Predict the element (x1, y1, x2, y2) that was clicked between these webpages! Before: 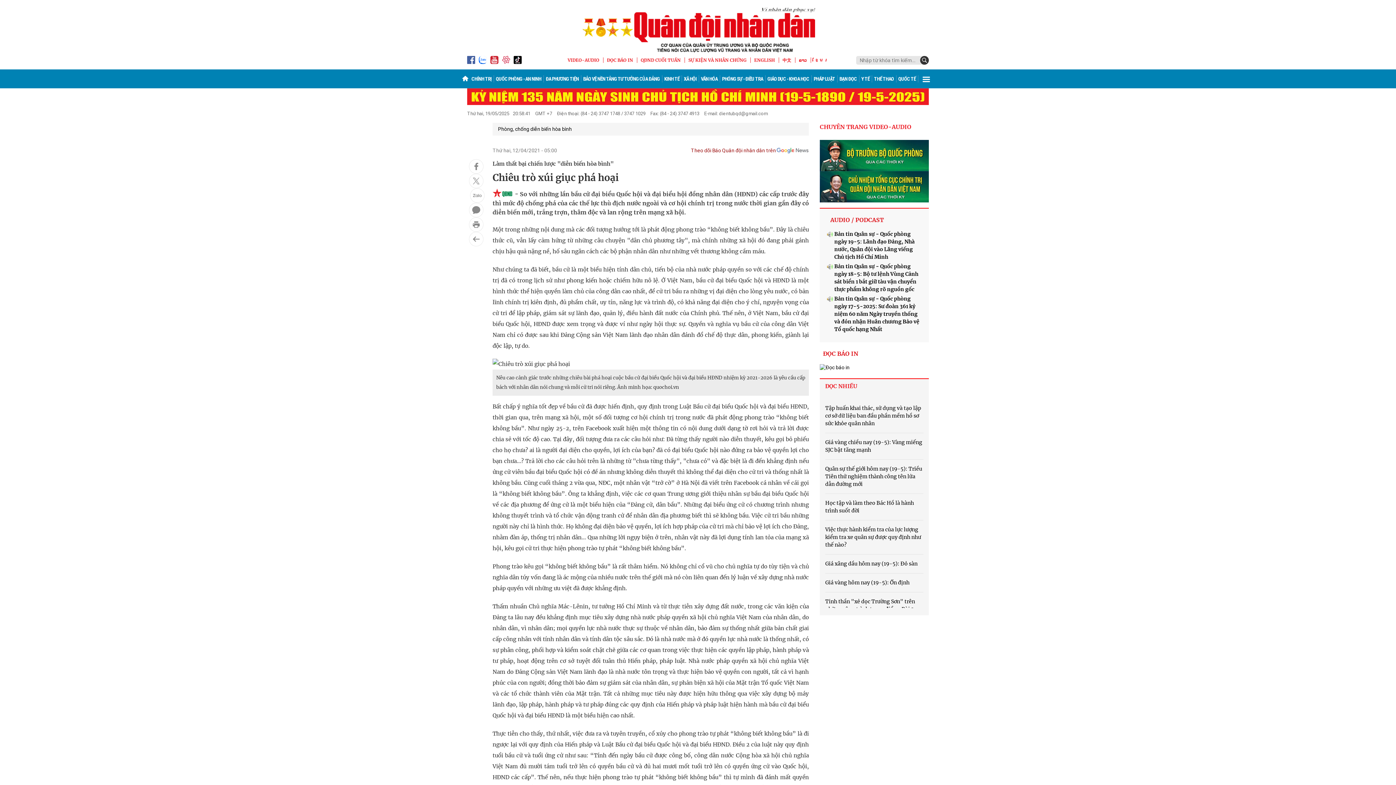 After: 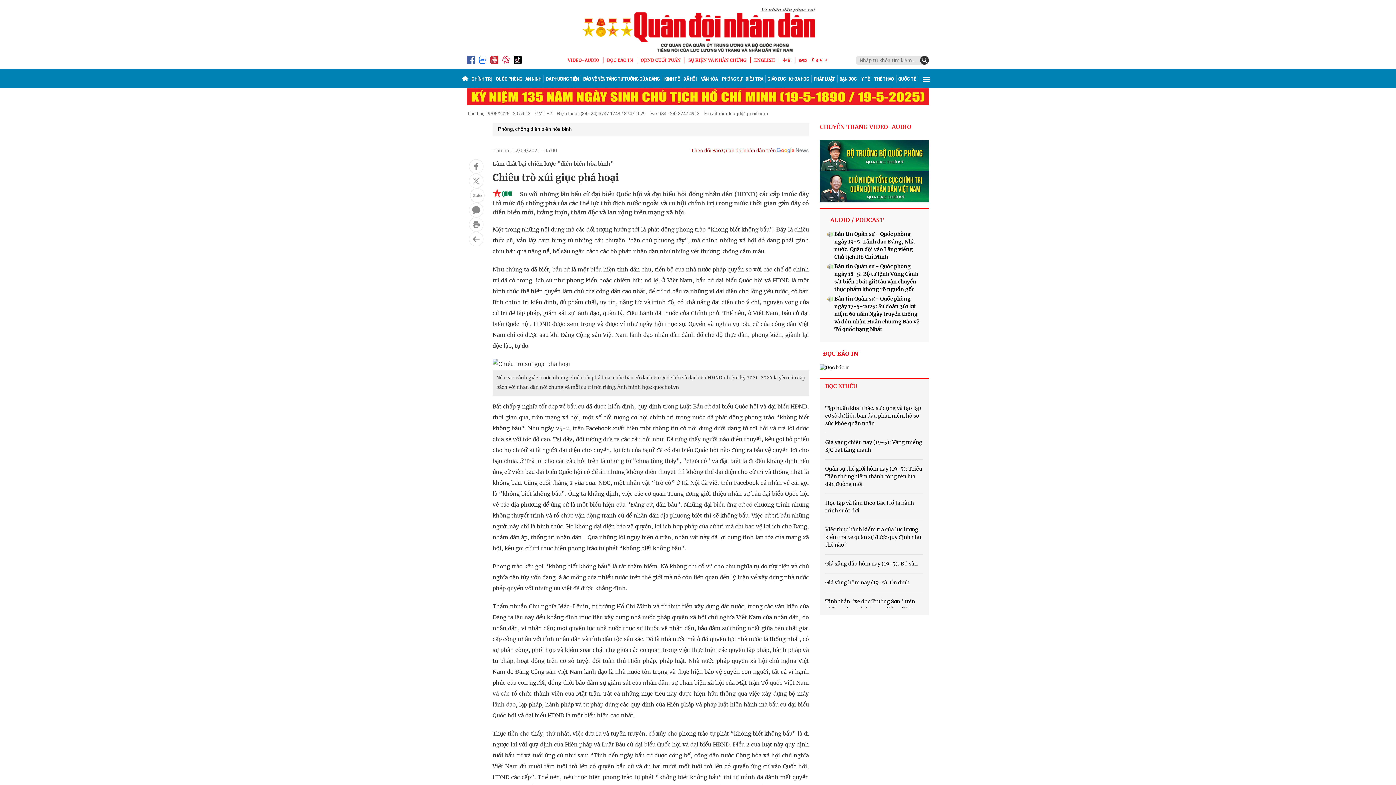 Action: label: ENGLISH bbox: (750, 57, 779, 62)